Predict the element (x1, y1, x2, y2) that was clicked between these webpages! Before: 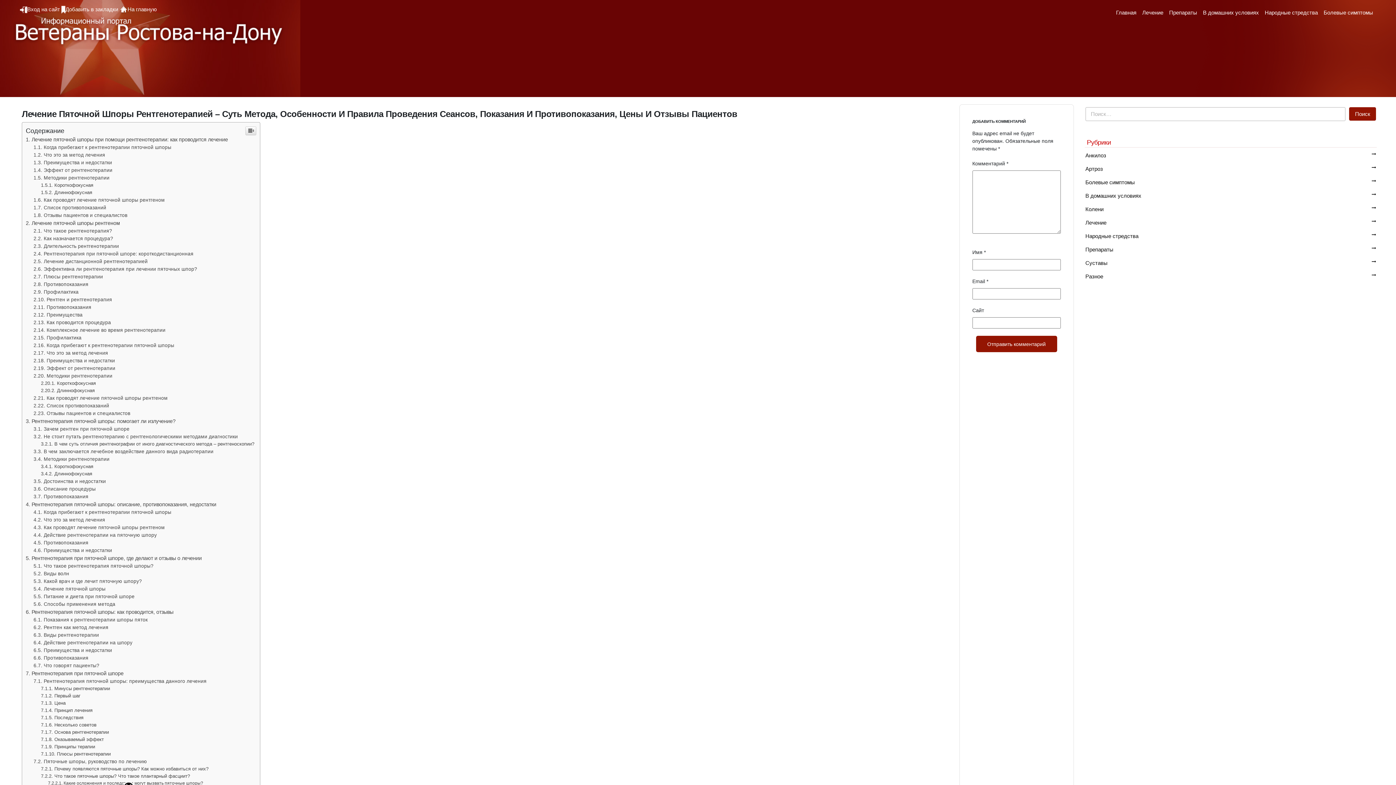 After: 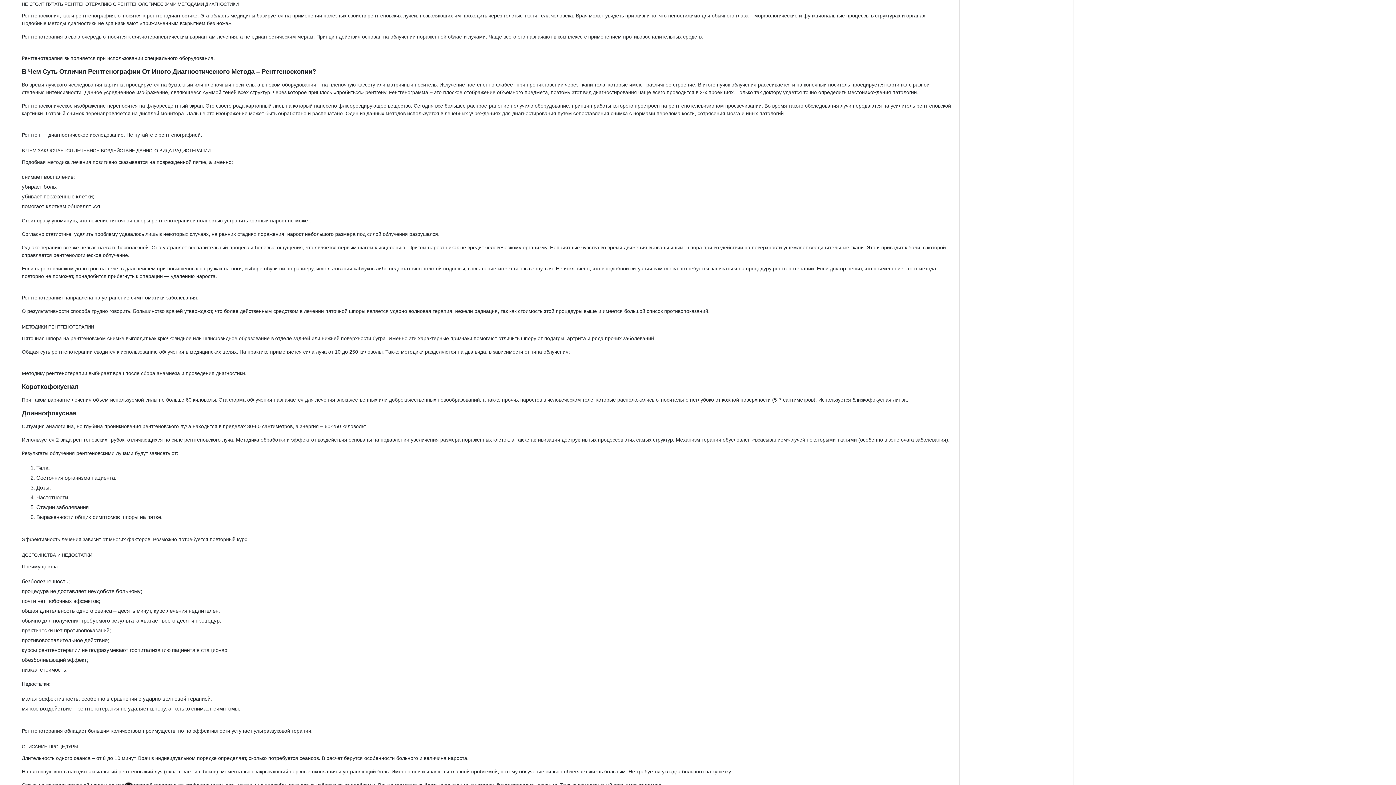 Action: label: Не стоит путать рентгенотерапию с рентгенологическими методами диагностики bbox: (33, 581, 237, 587)